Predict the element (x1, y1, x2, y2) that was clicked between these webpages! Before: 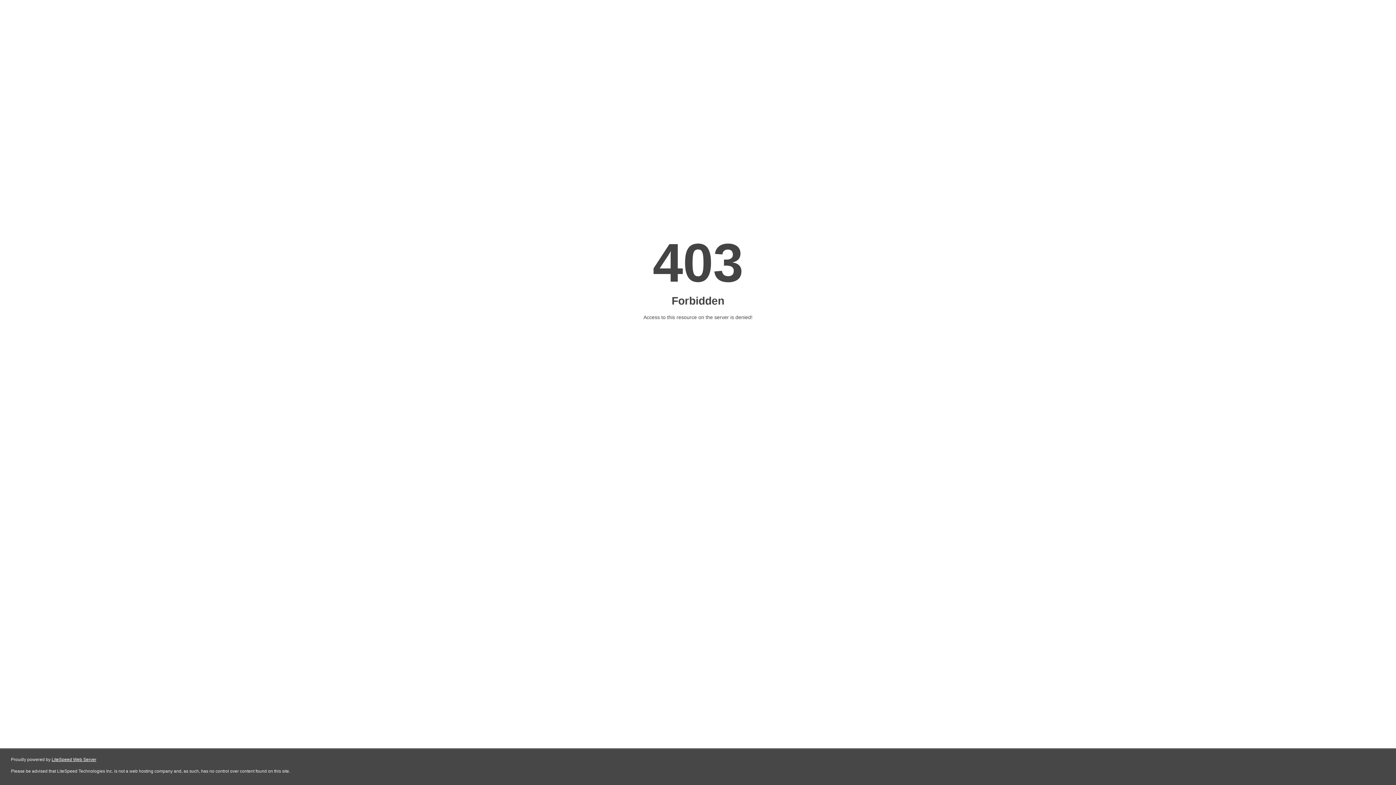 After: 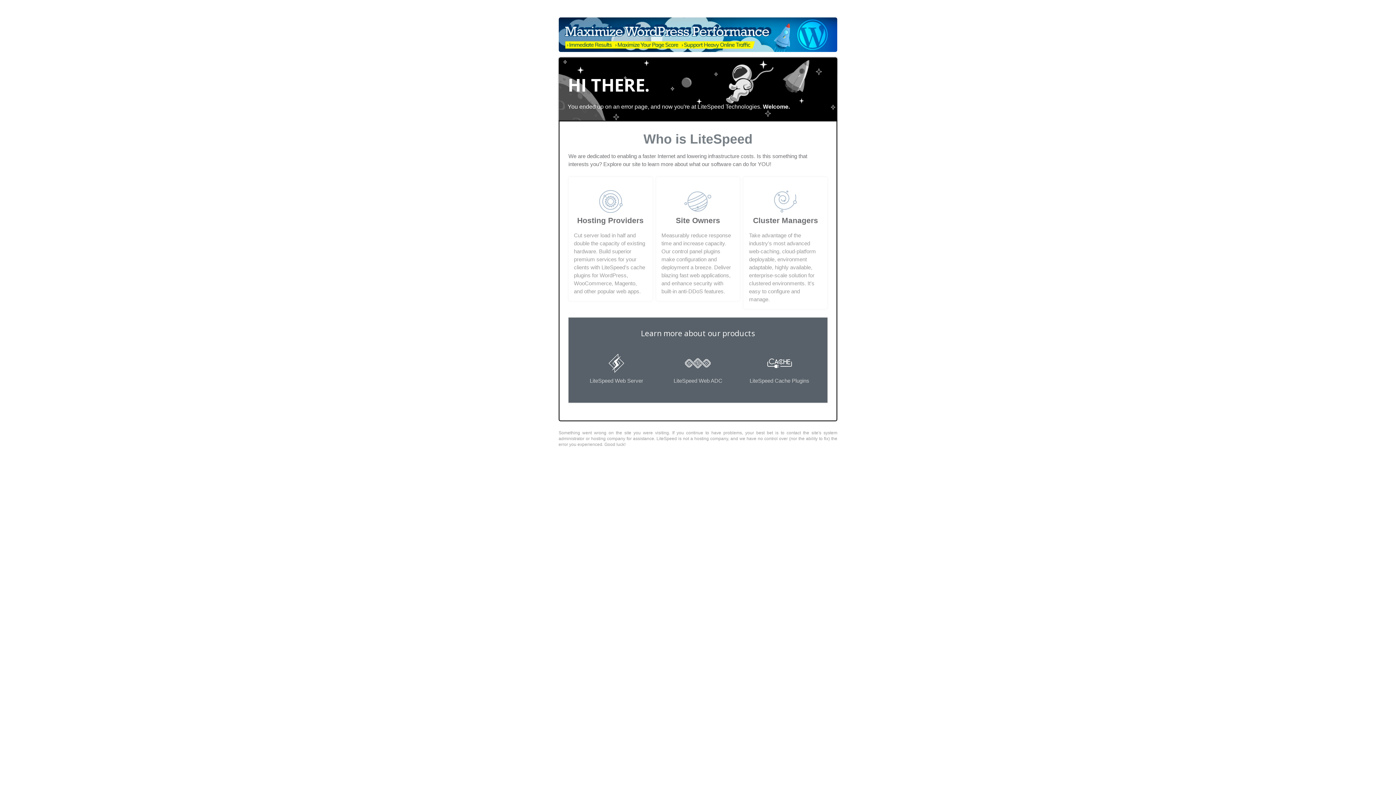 Action: bbox: (51, 757, 96, 762) label: LiteSpeed Web Server